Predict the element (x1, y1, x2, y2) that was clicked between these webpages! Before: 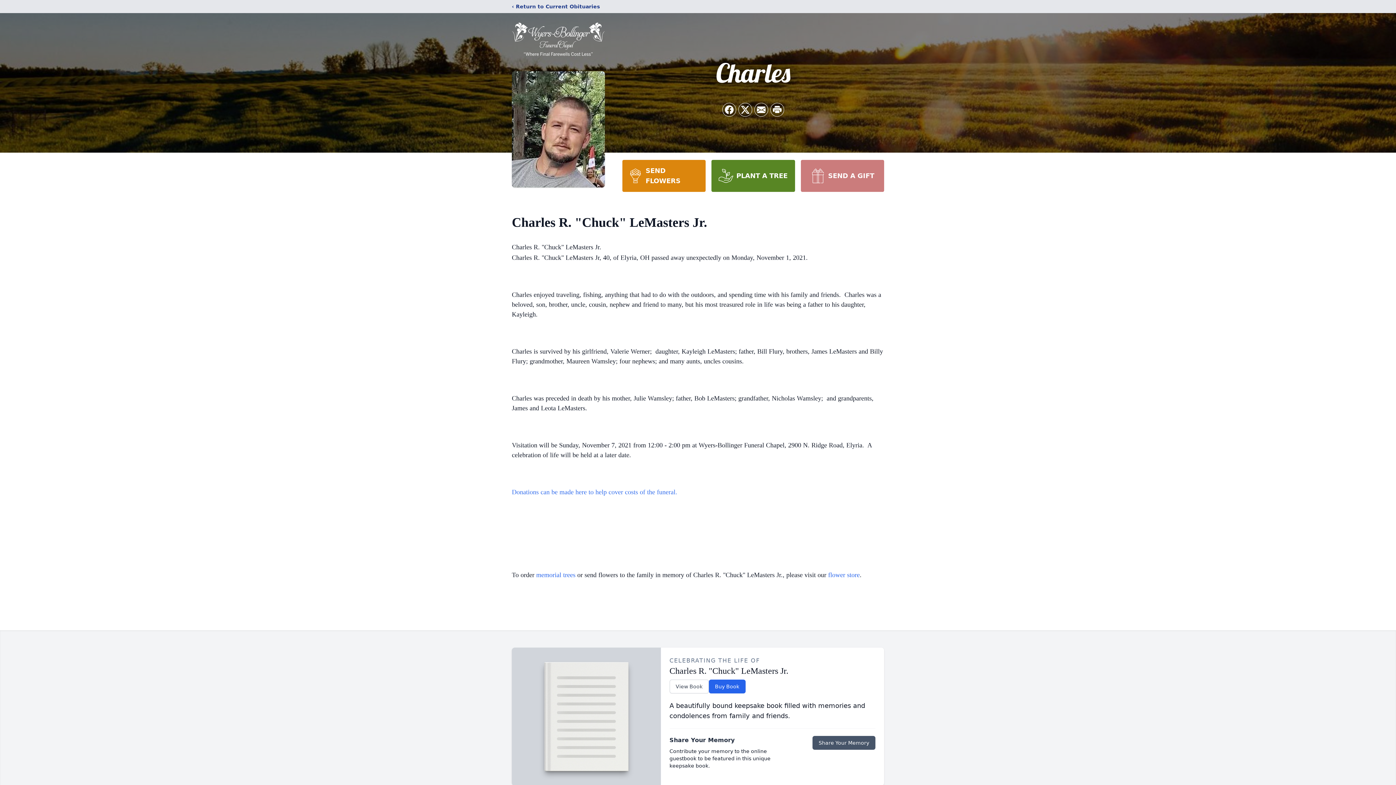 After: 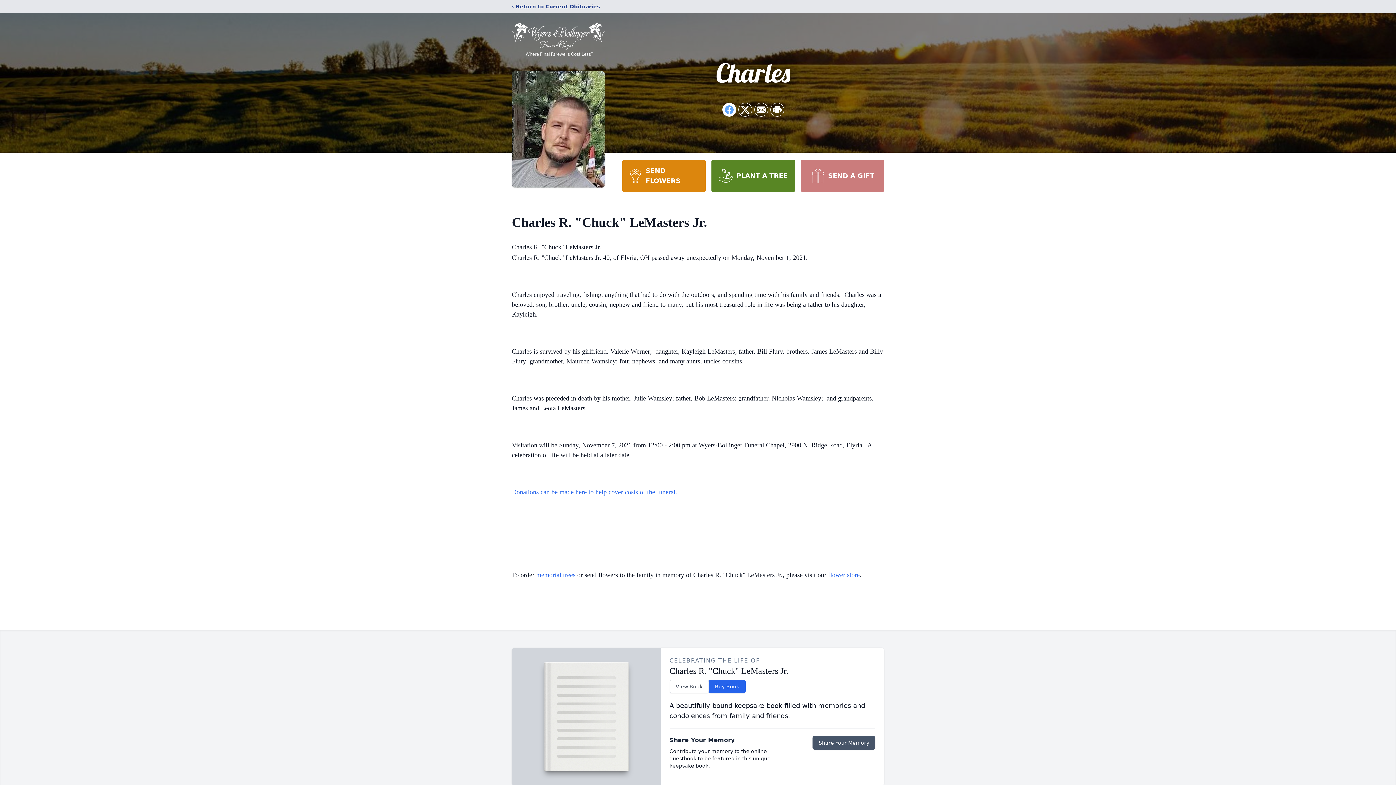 Action: bbox: (722, 103, 736, 116) label: Share on Facebook